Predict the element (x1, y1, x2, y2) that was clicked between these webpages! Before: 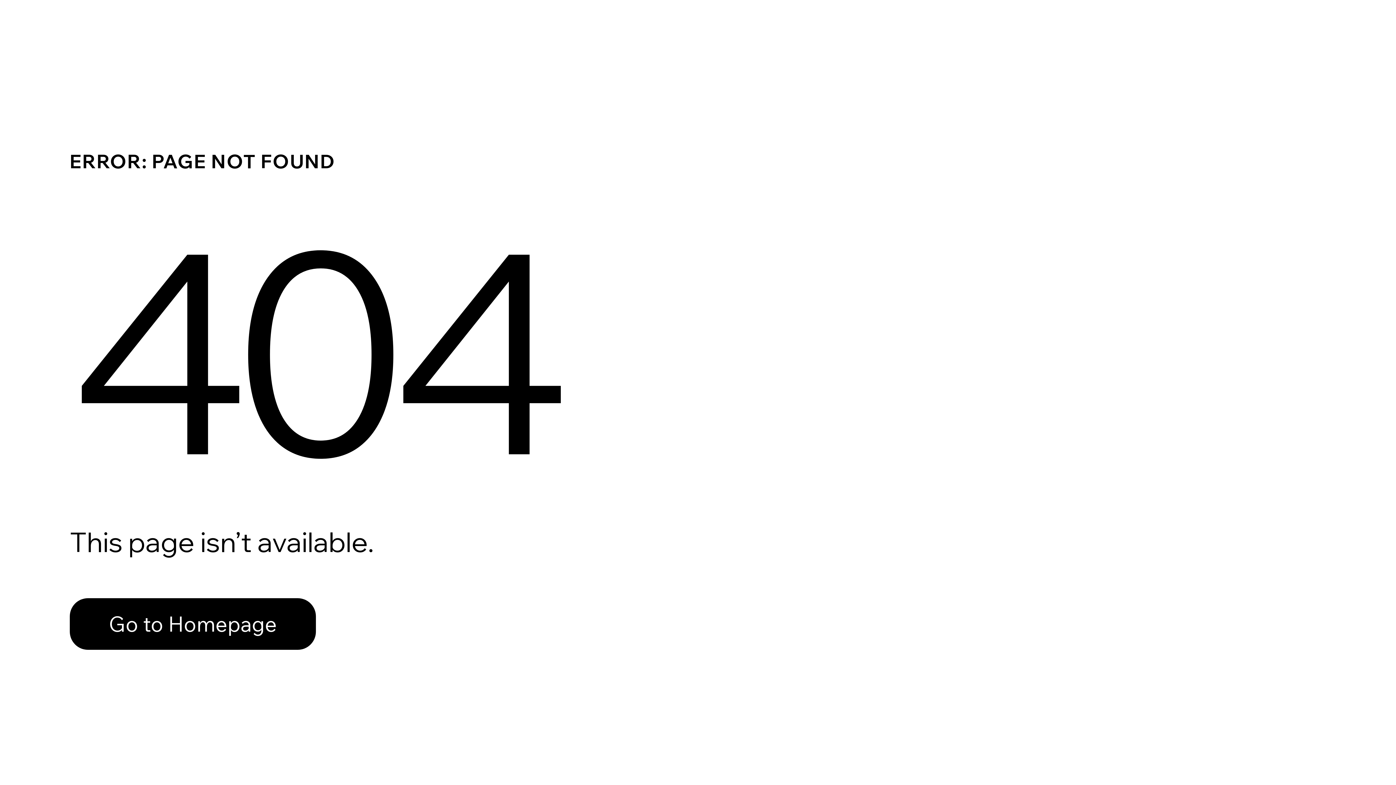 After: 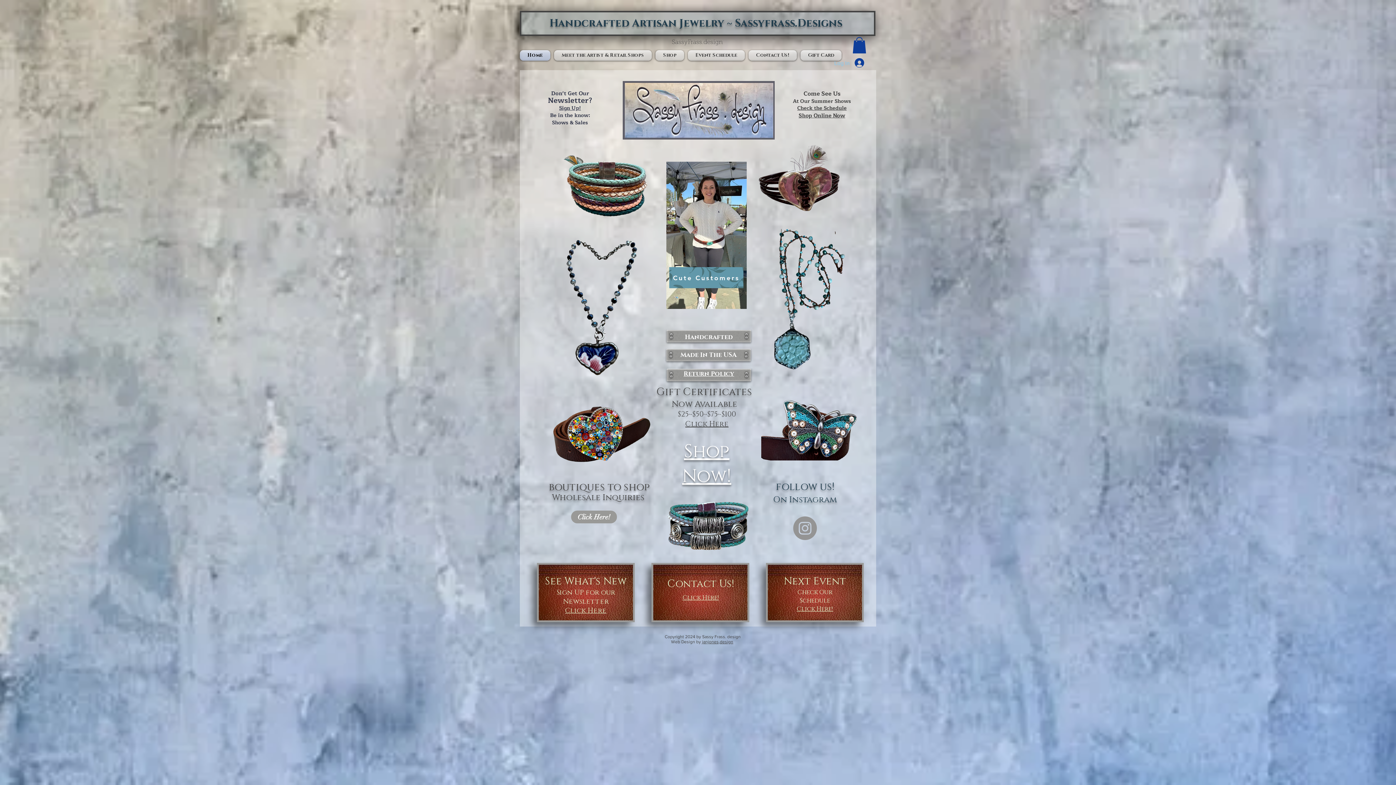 Action: label: Go to Homepage bbox: (69, 582, 768, 659)